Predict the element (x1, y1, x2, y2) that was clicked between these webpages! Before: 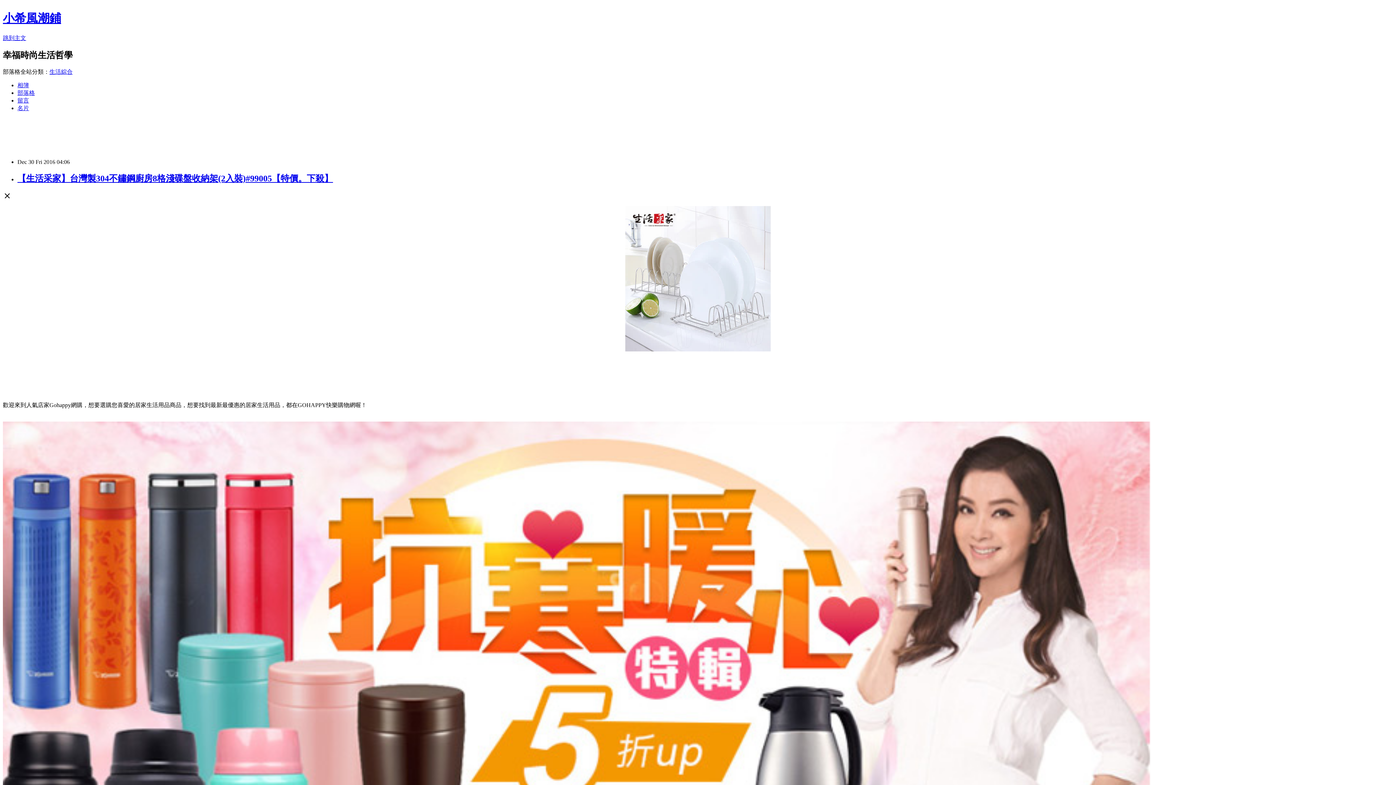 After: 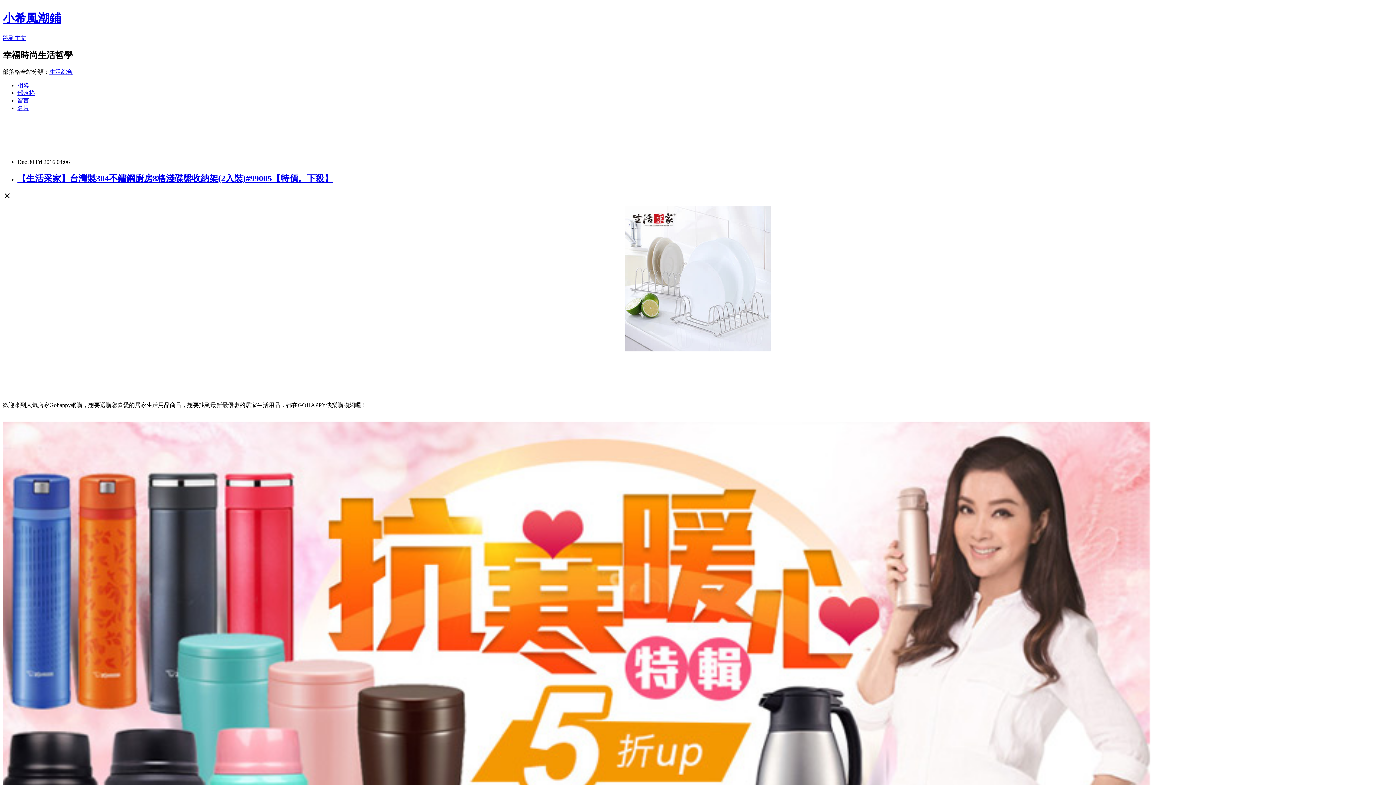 Action: label: 留言 bbox: (17, 97, 29, 103)